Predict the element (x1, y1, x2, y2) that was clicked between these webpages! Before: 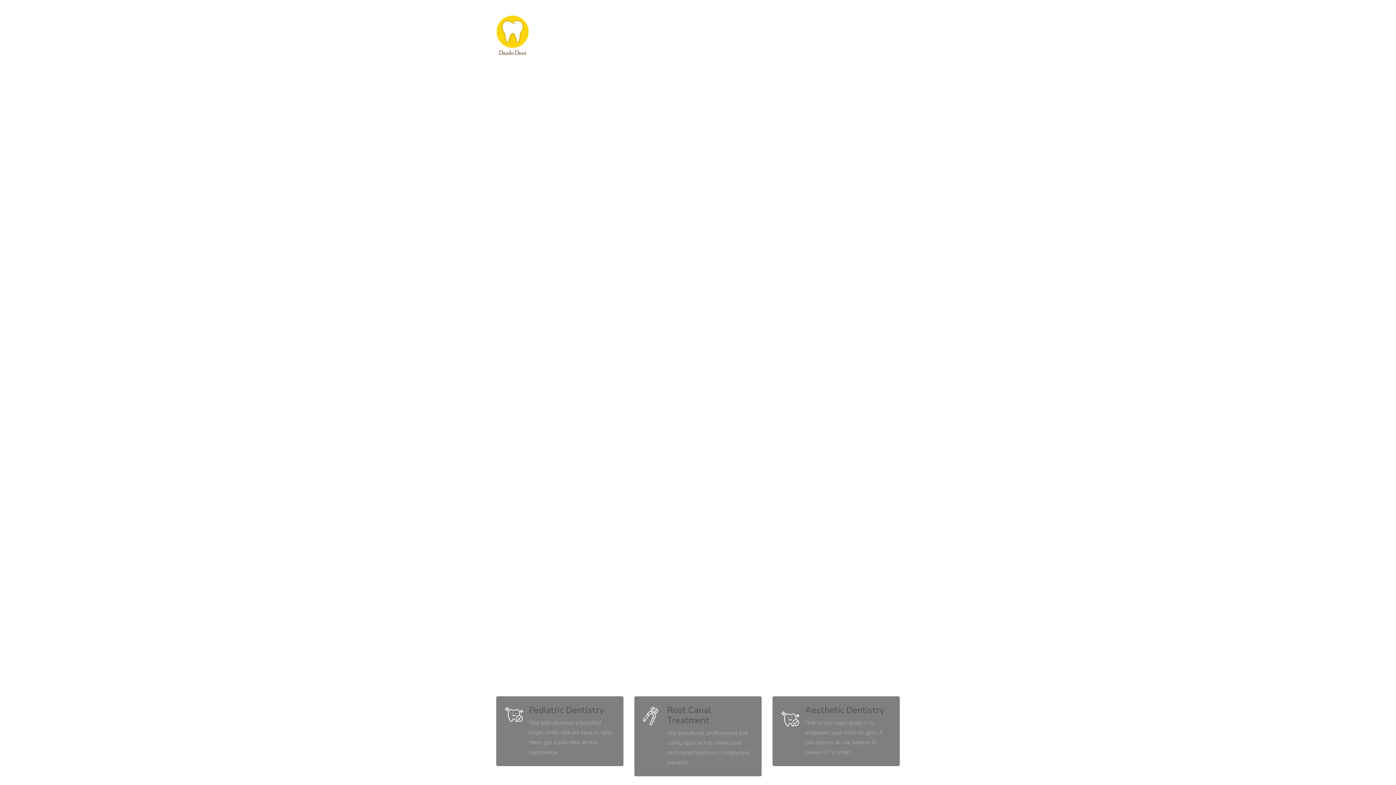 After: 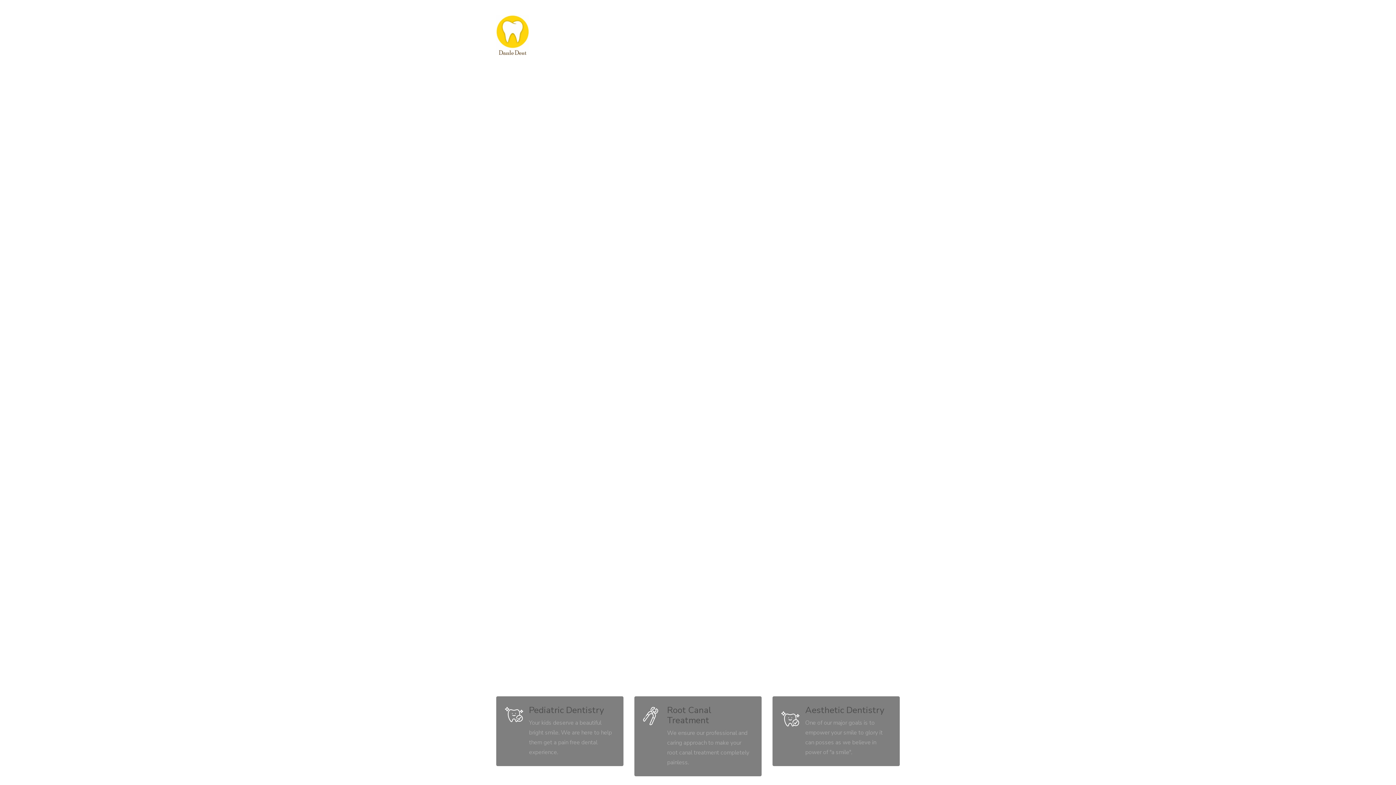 Action: label: ABOUT US bbox: (694, 27, 731, 43)